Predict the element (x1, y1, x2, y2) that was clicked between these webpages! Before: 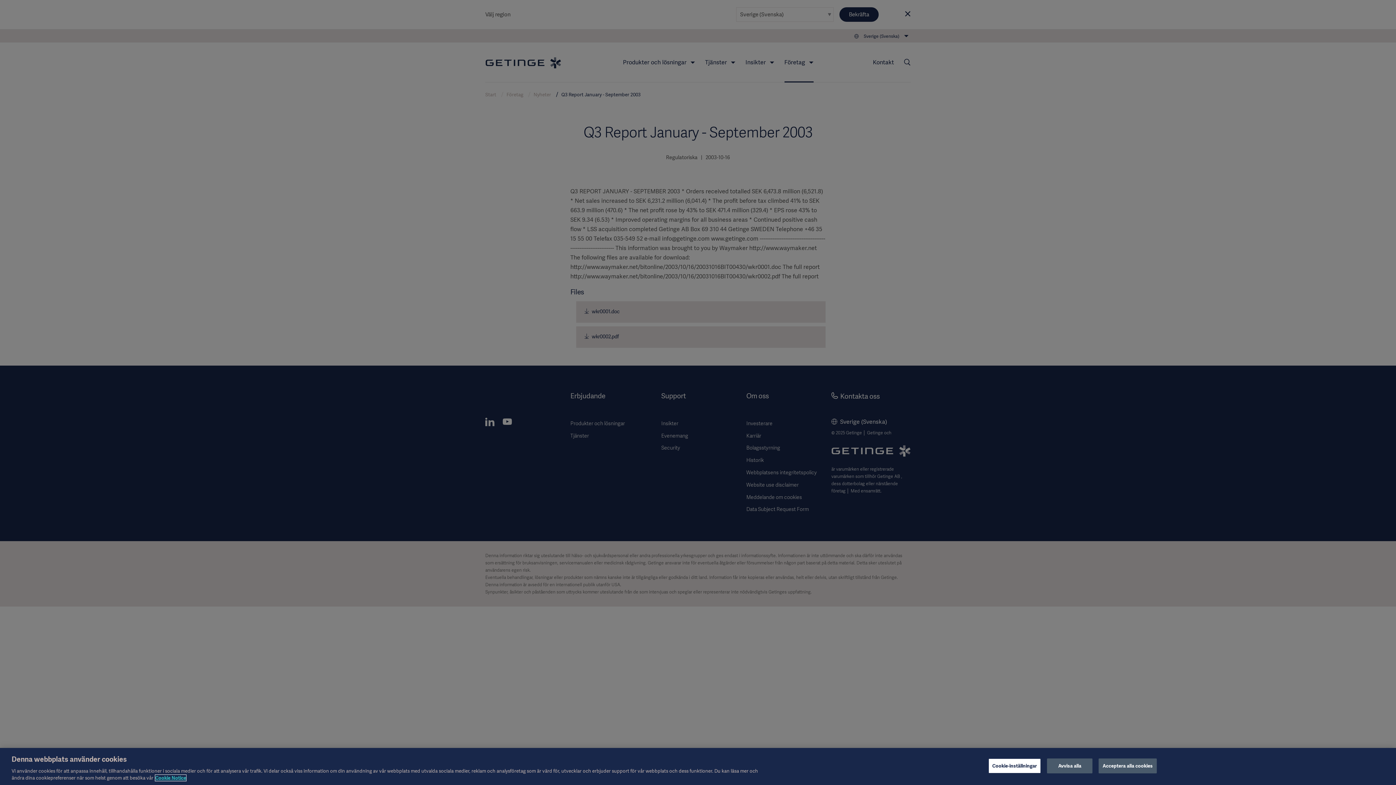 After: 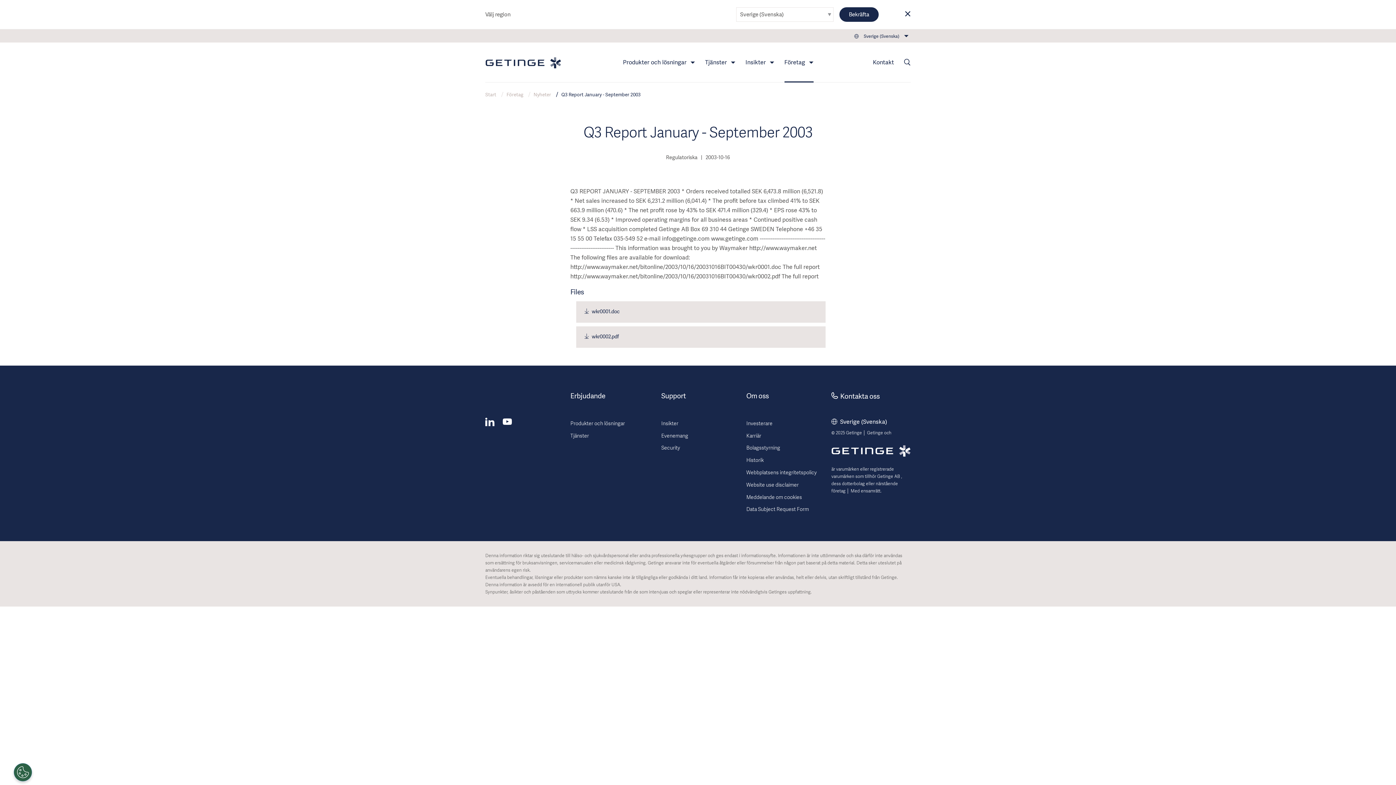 Action: bbox: (1098, 758, 1157, 773) label: Acceptera alla cookies